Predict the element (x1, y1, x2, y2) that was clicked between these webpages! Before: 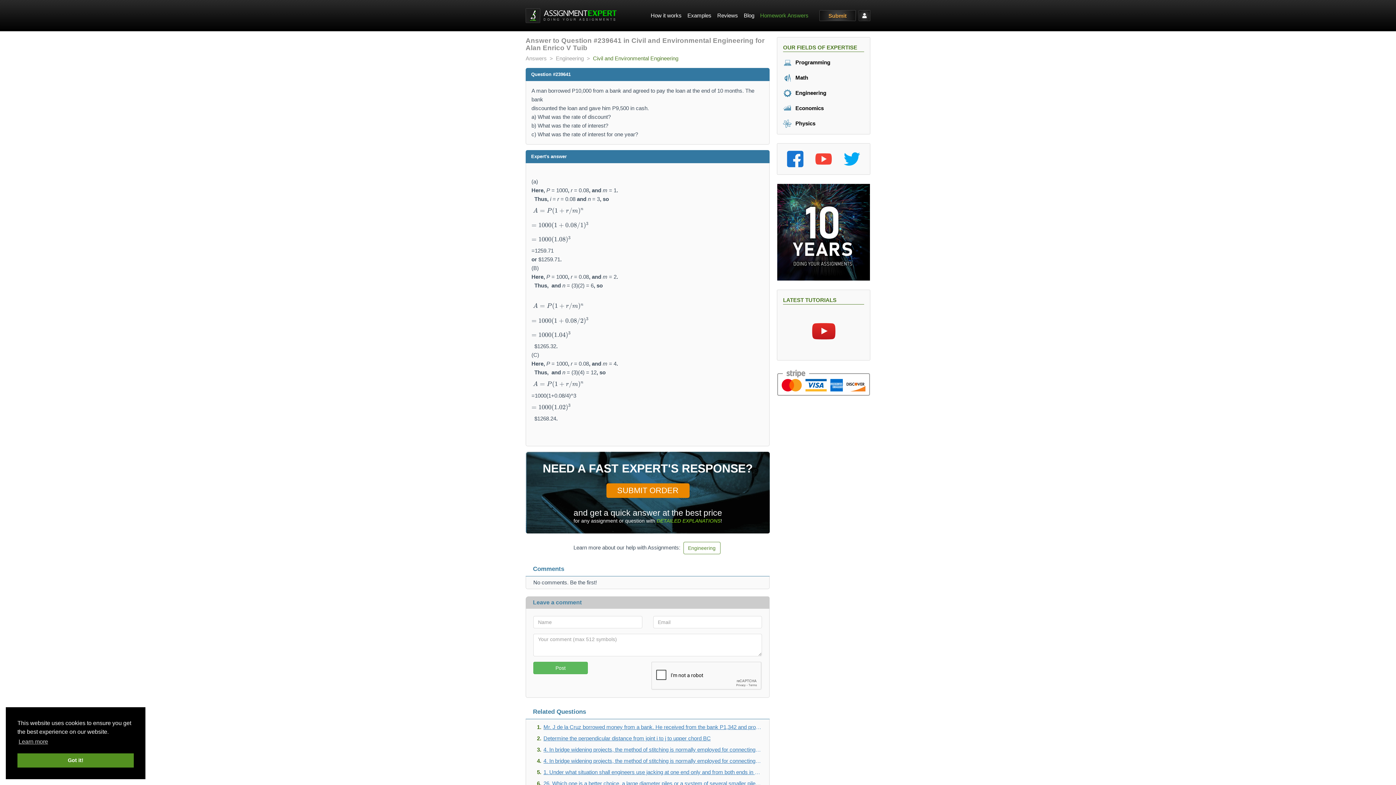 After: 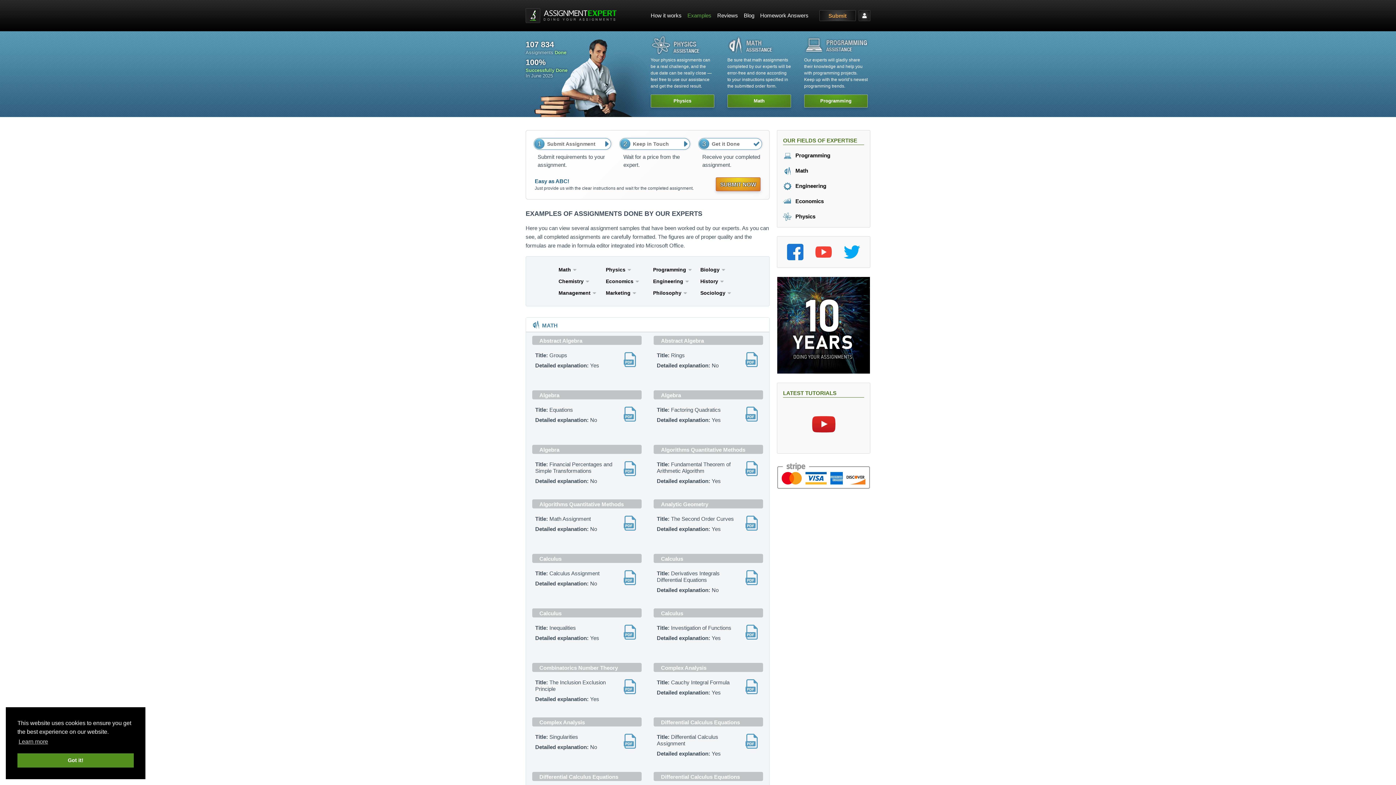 Action: bbox: (687, 12, 711, 18) label: Examples